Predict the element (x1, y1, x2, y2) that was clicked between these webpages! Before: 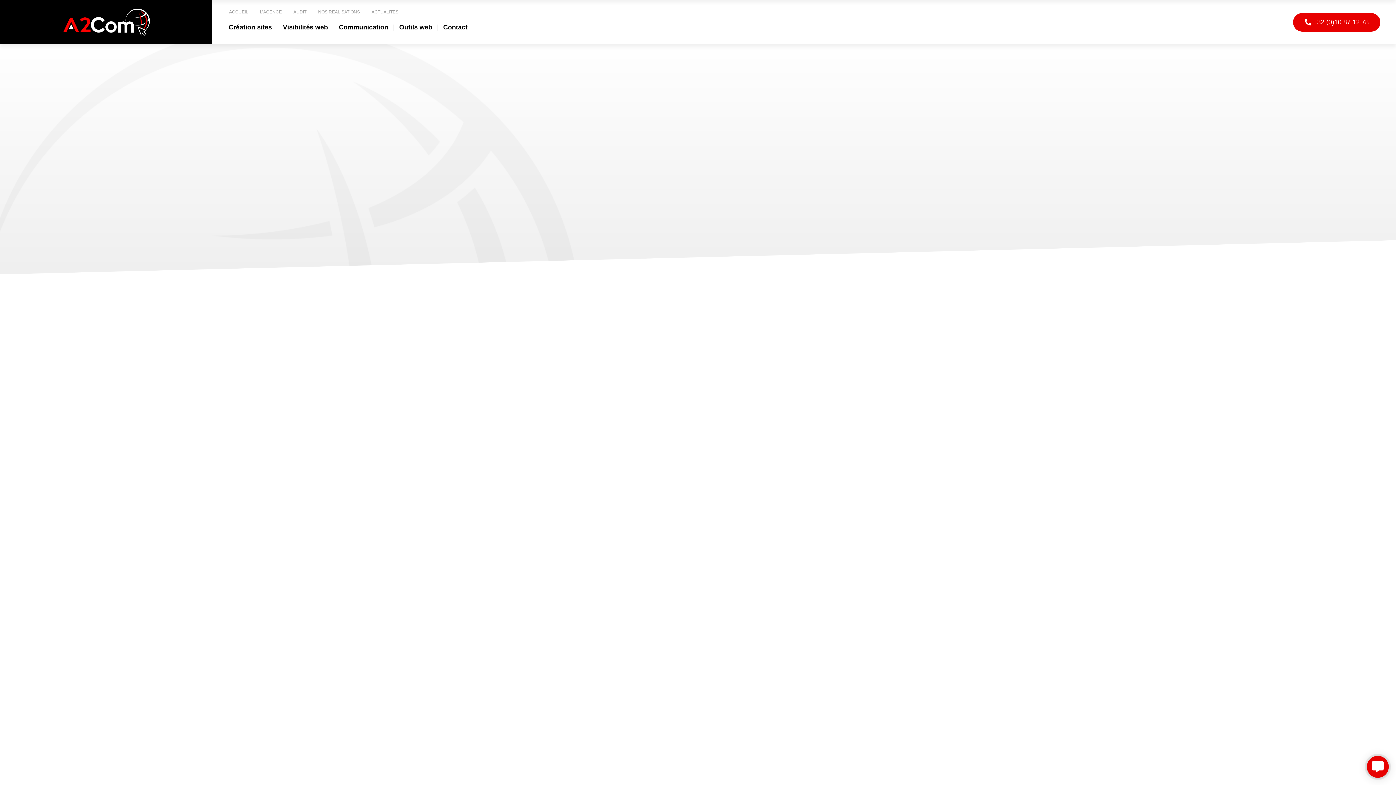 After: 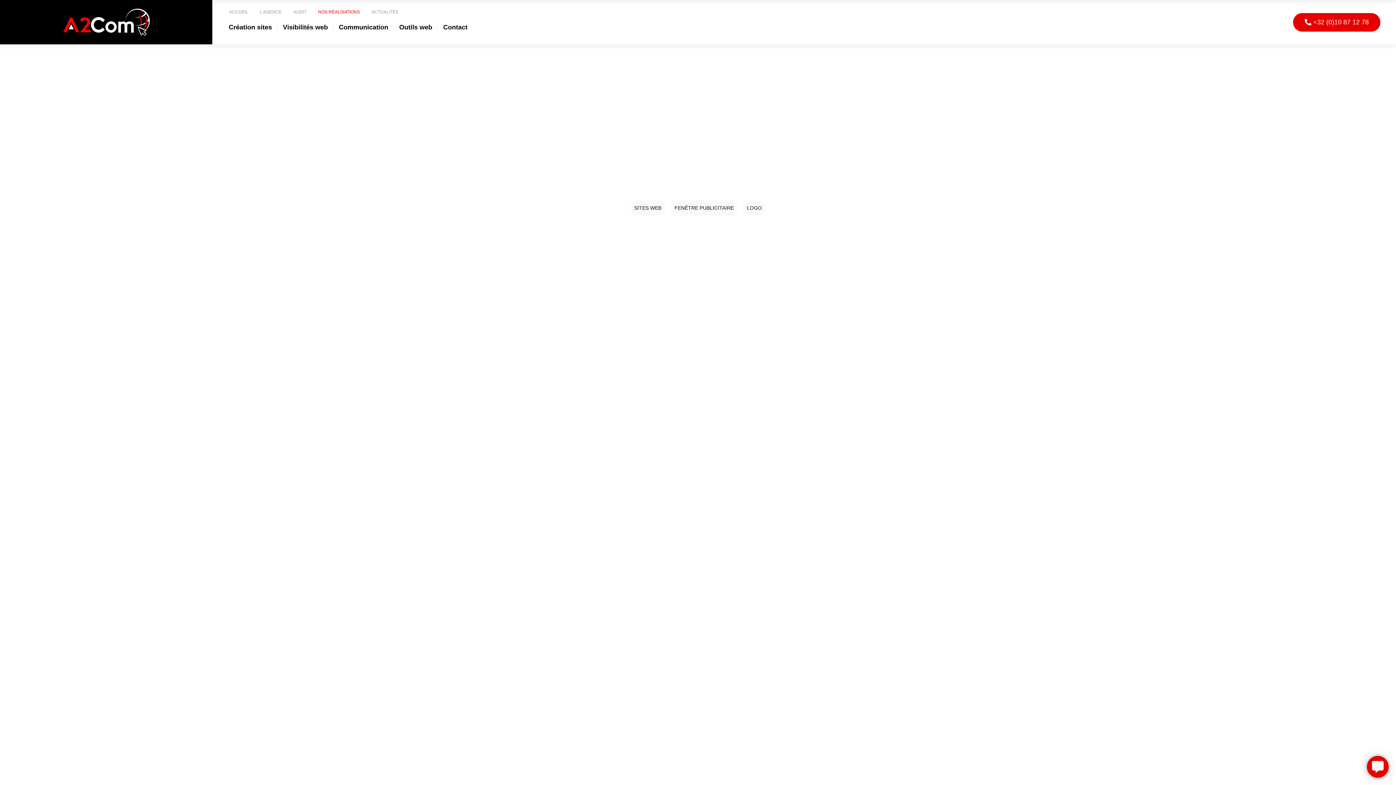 Action: bbox: (312, 7, 365, 17) label: NOS RÉALISATIONS